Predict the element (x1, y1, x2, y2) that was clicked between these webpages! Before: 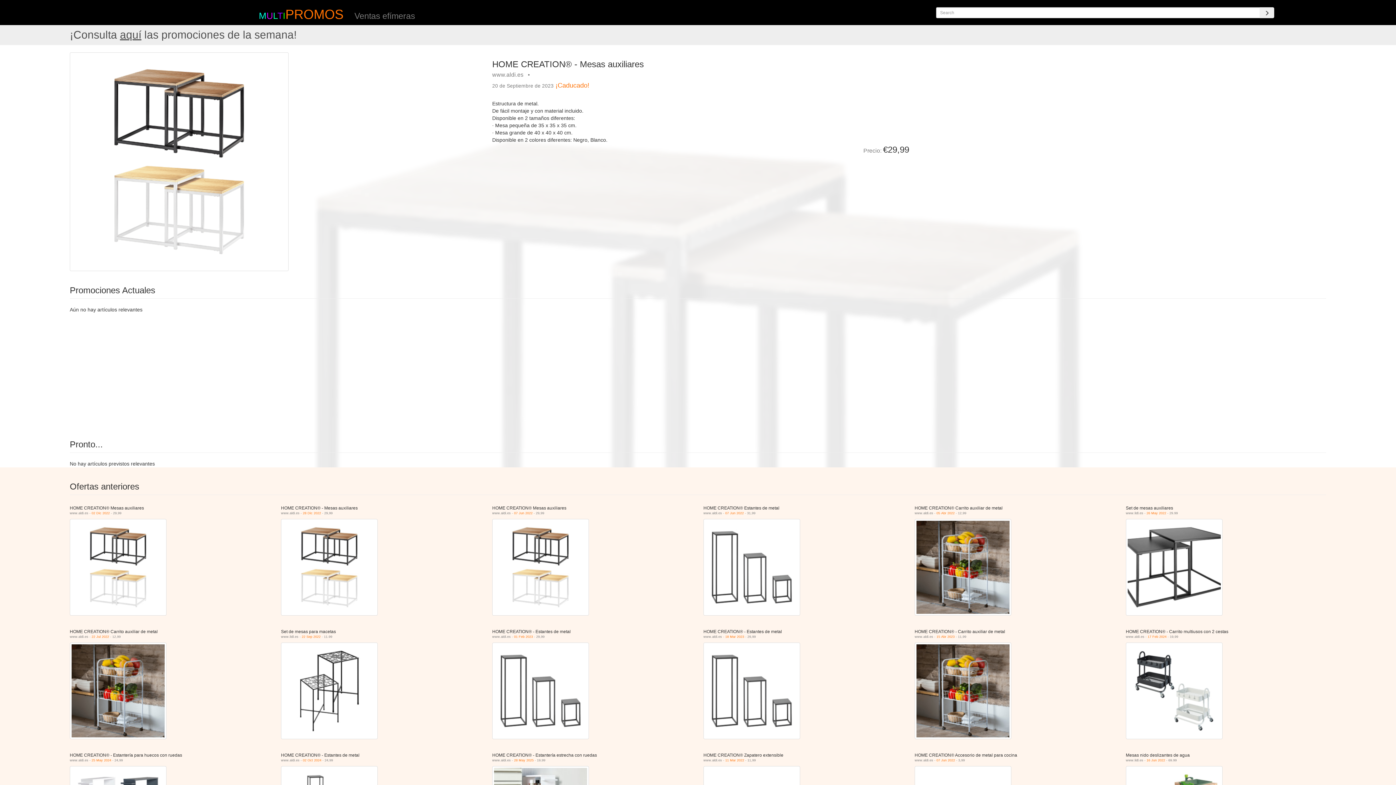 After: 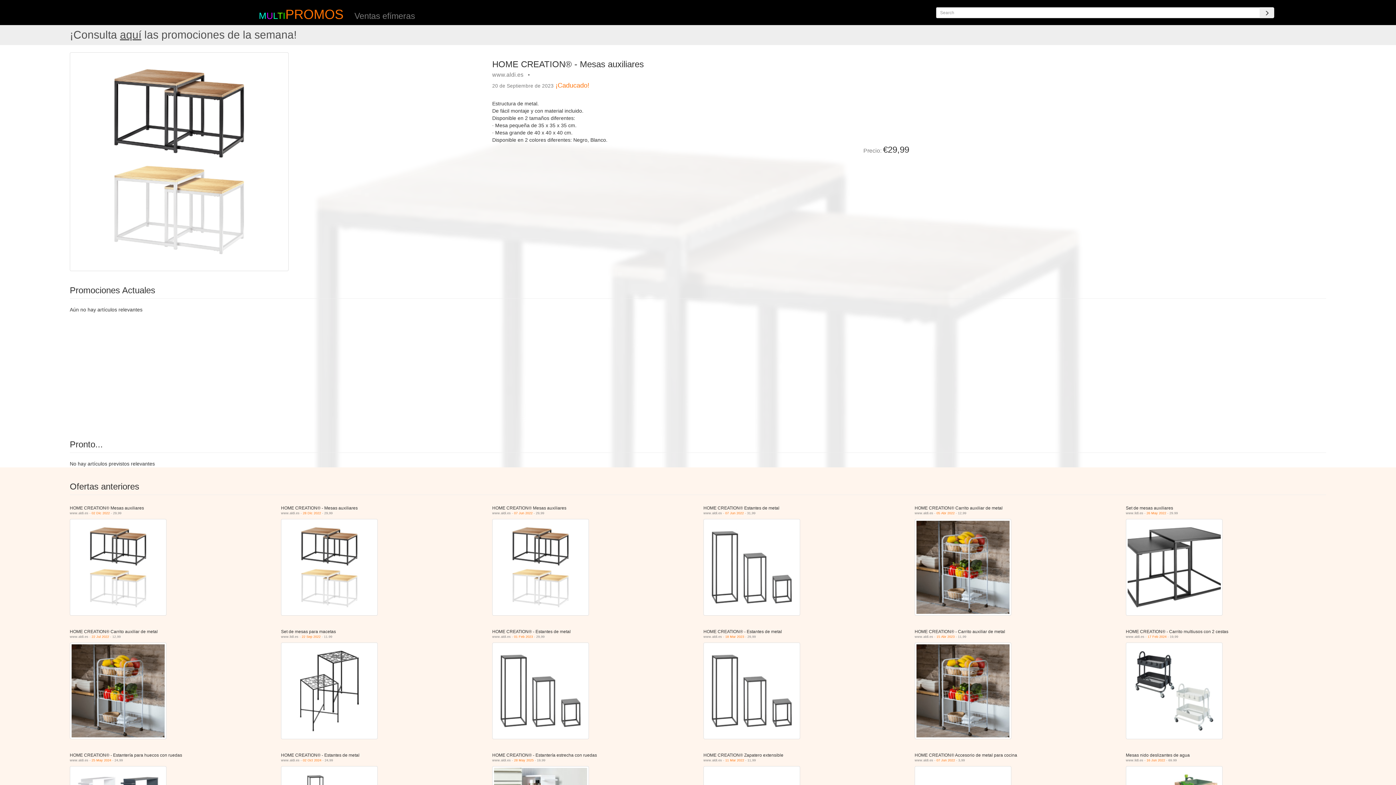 Action: label: t bbox: (277, 6, 282, 21)